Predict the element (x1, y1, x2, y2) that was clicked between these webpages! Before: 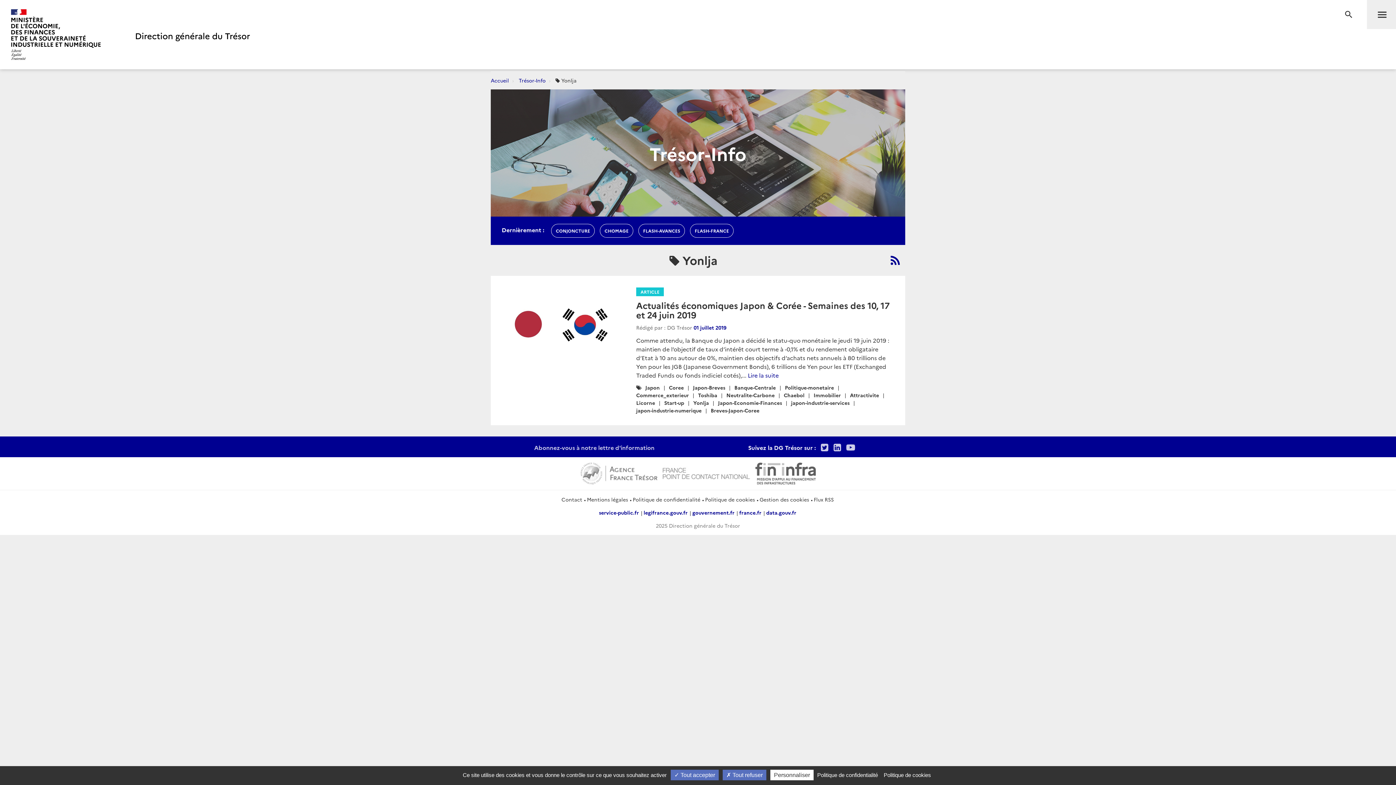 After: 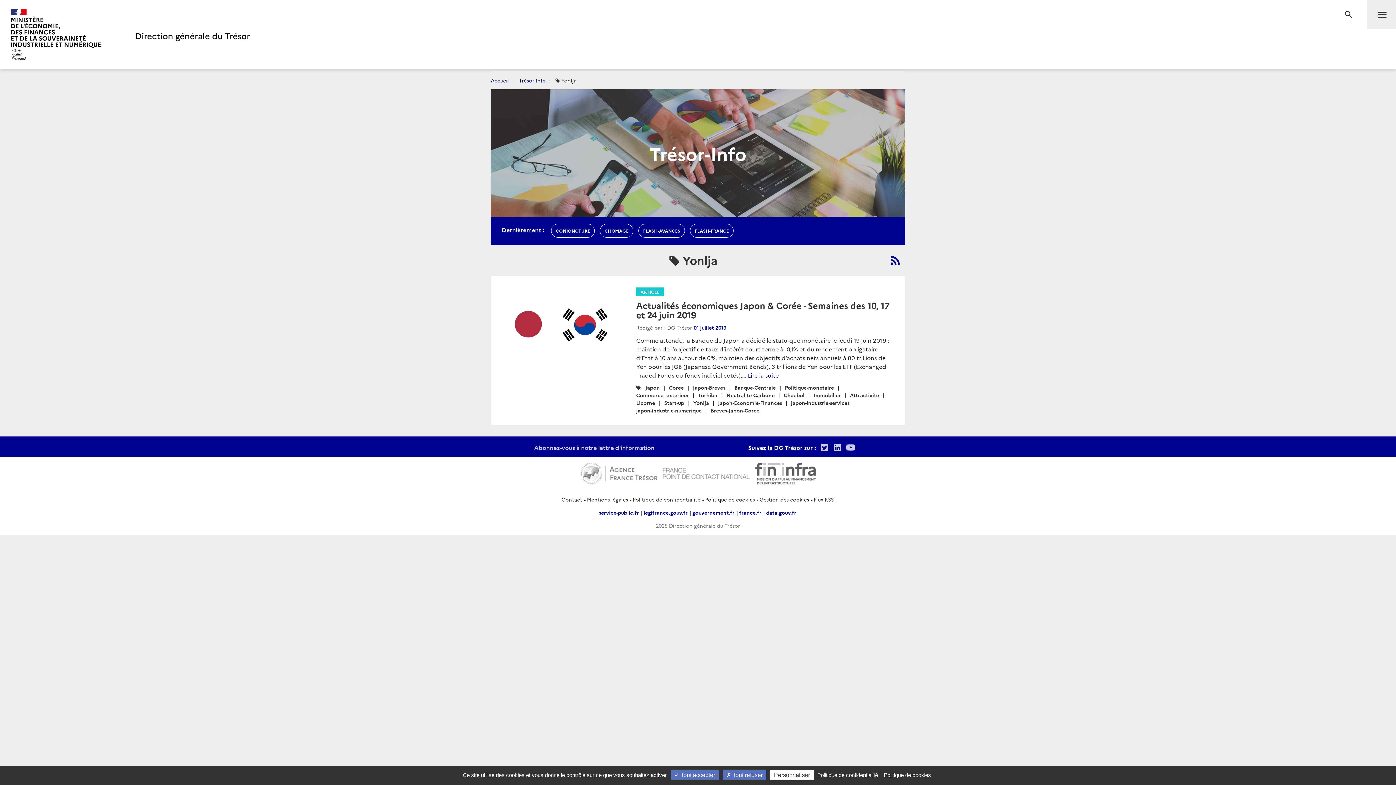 Action: label: gouvernement.fr bbox: (692, 509, 734, 516)